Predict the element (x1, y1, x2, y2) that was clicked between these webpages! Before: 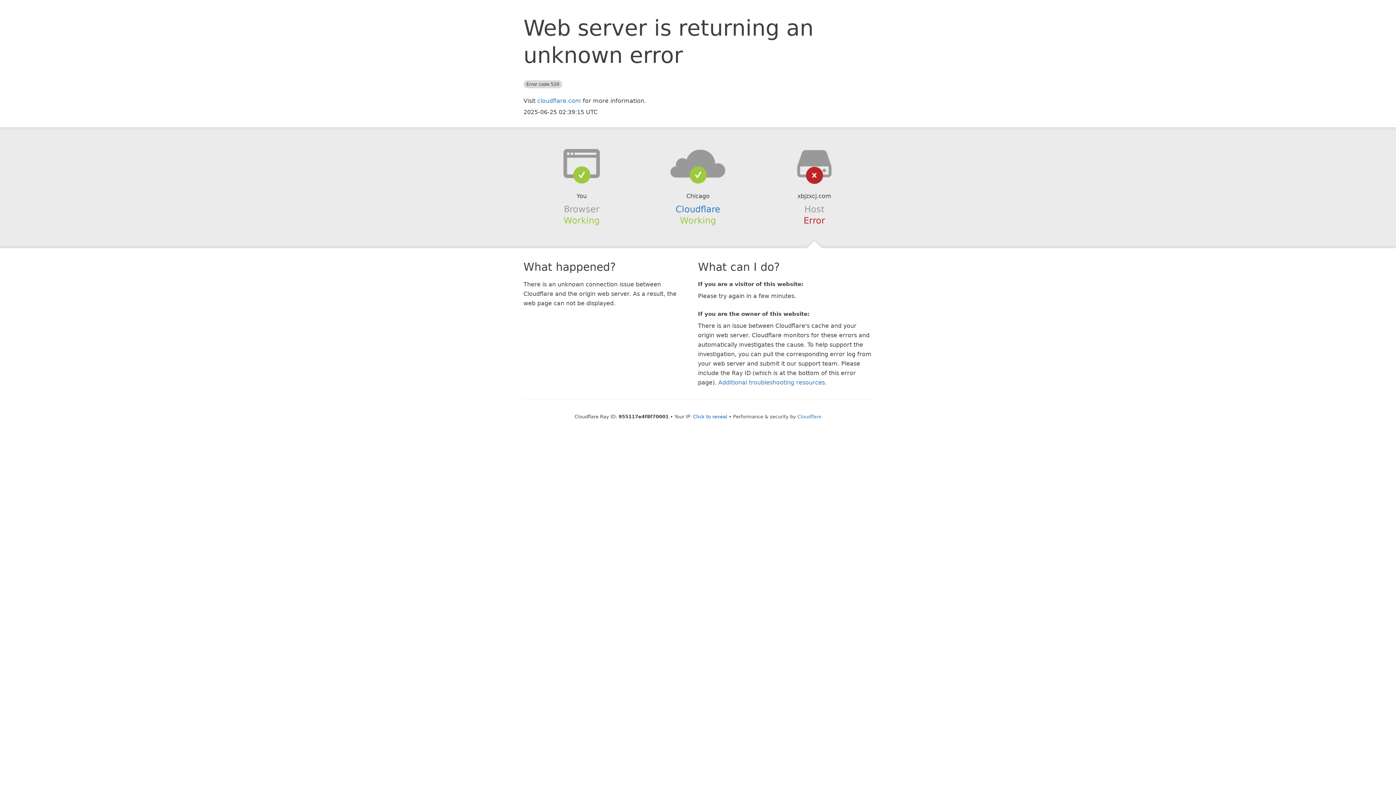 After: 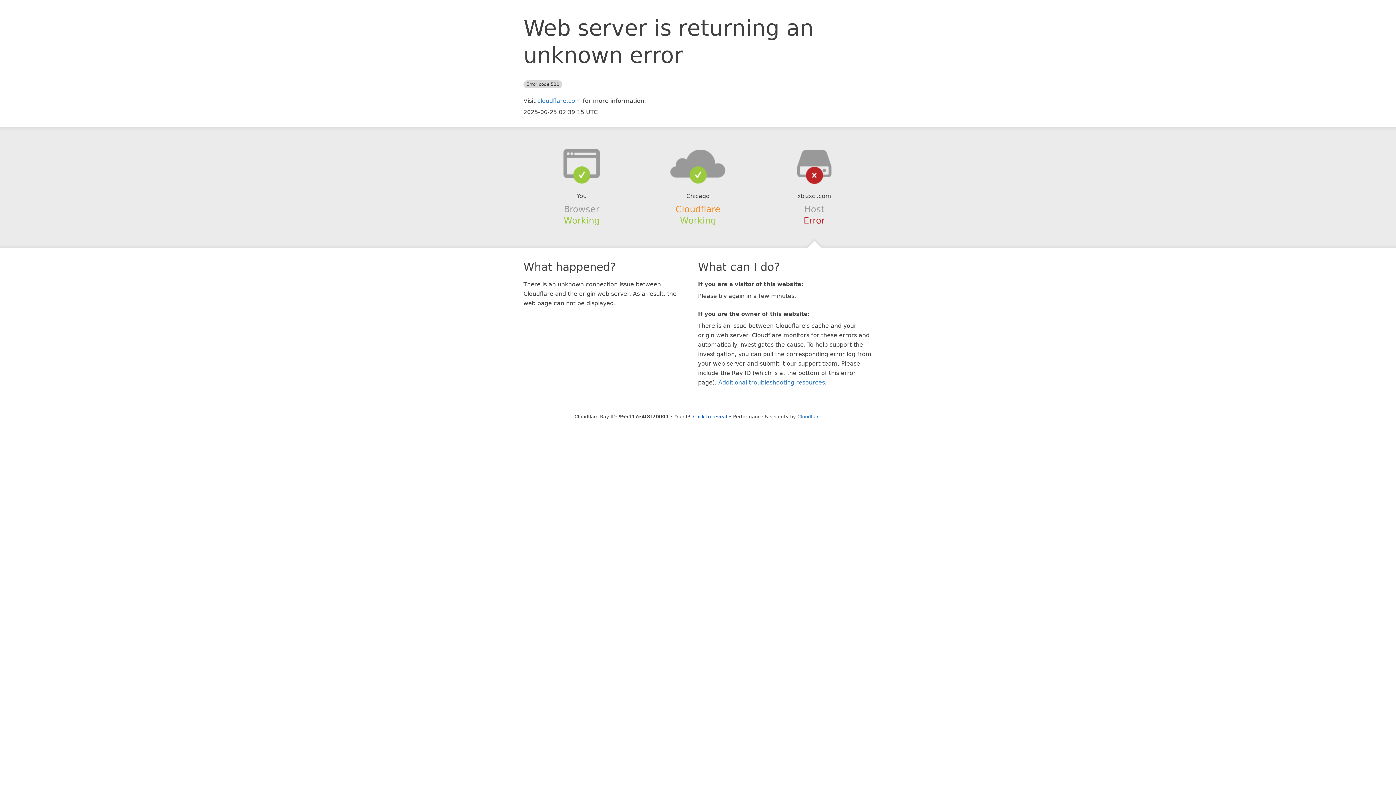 Action: label: Cloudflare bbox: (675, 204, 720, 214)